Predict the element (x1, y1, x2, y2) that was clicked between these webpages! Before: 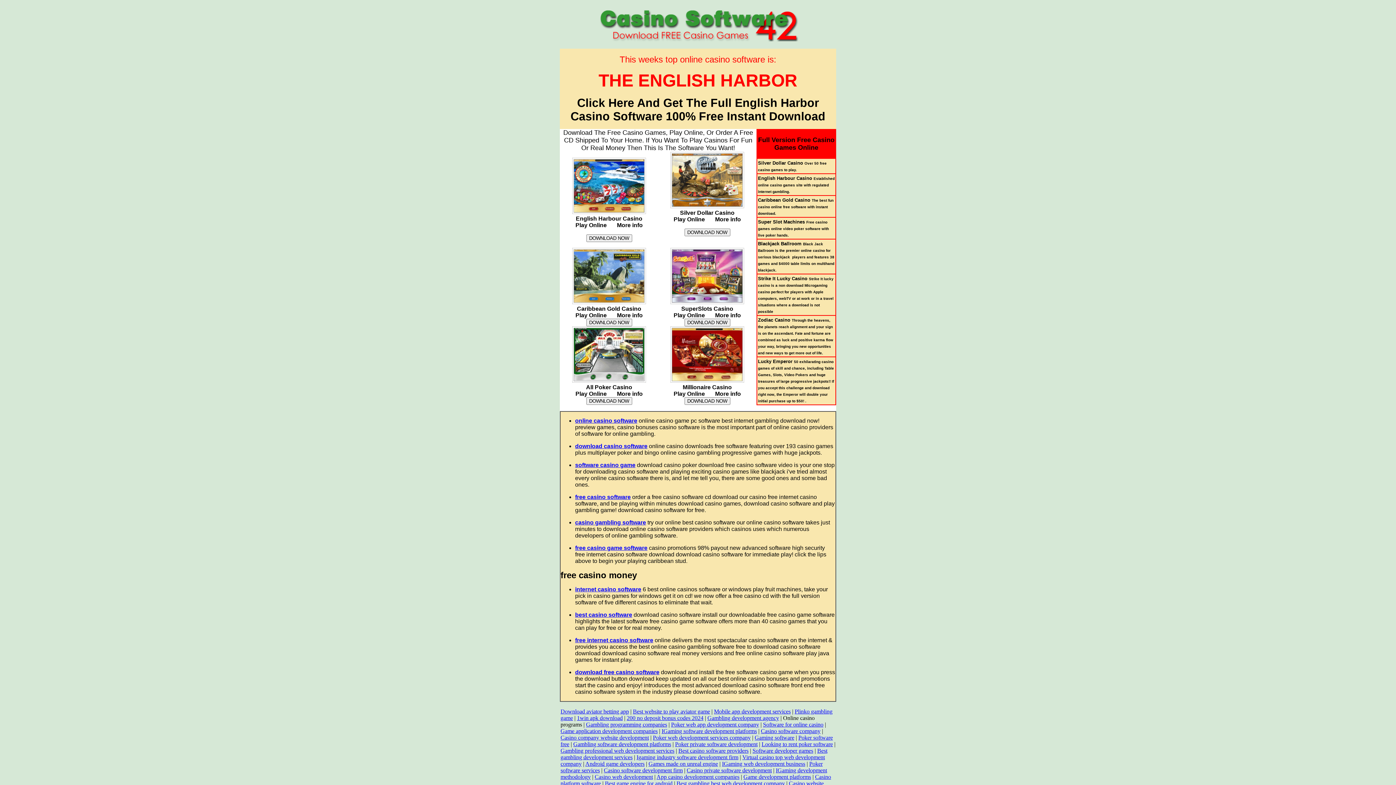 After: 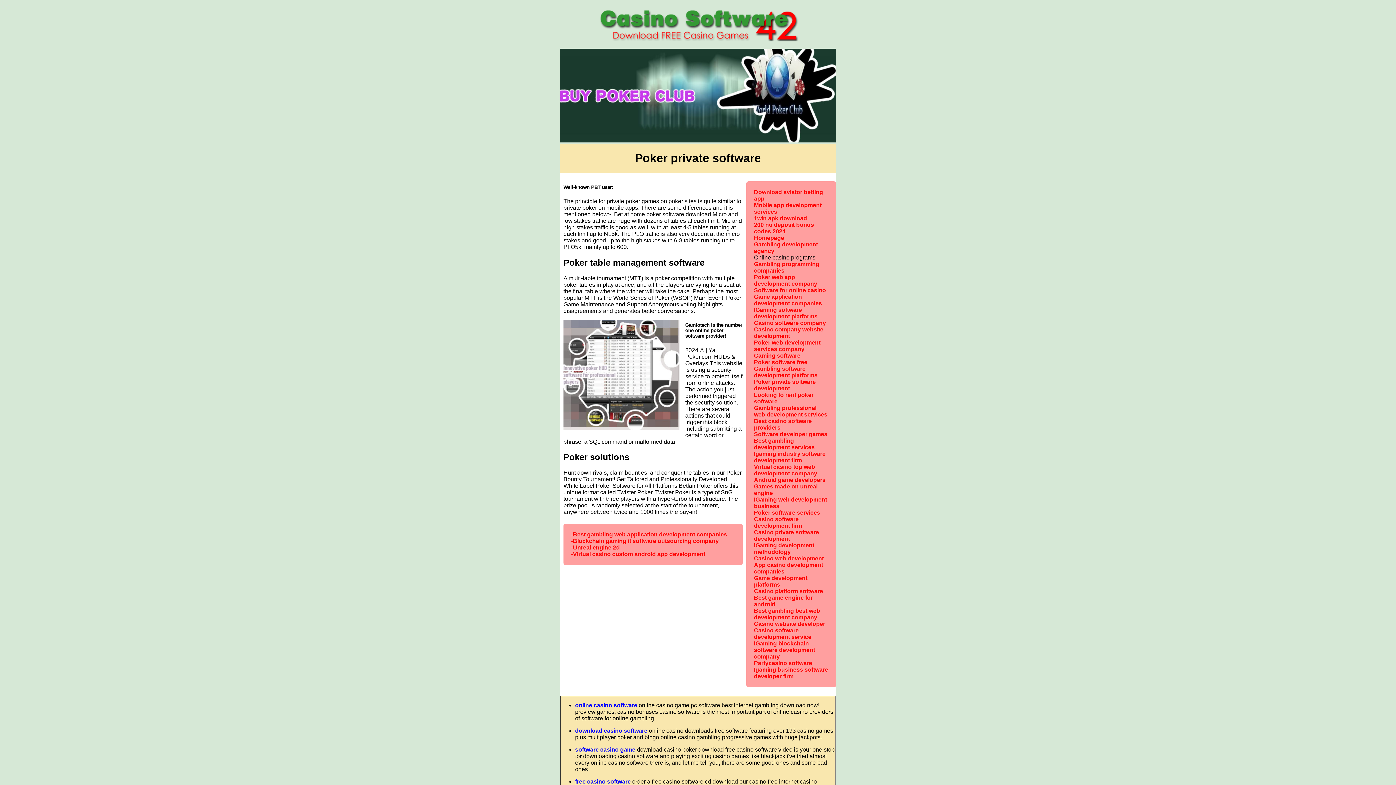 Action: label: Looking to rent poker software bbox: (761, 741, 833, 747)